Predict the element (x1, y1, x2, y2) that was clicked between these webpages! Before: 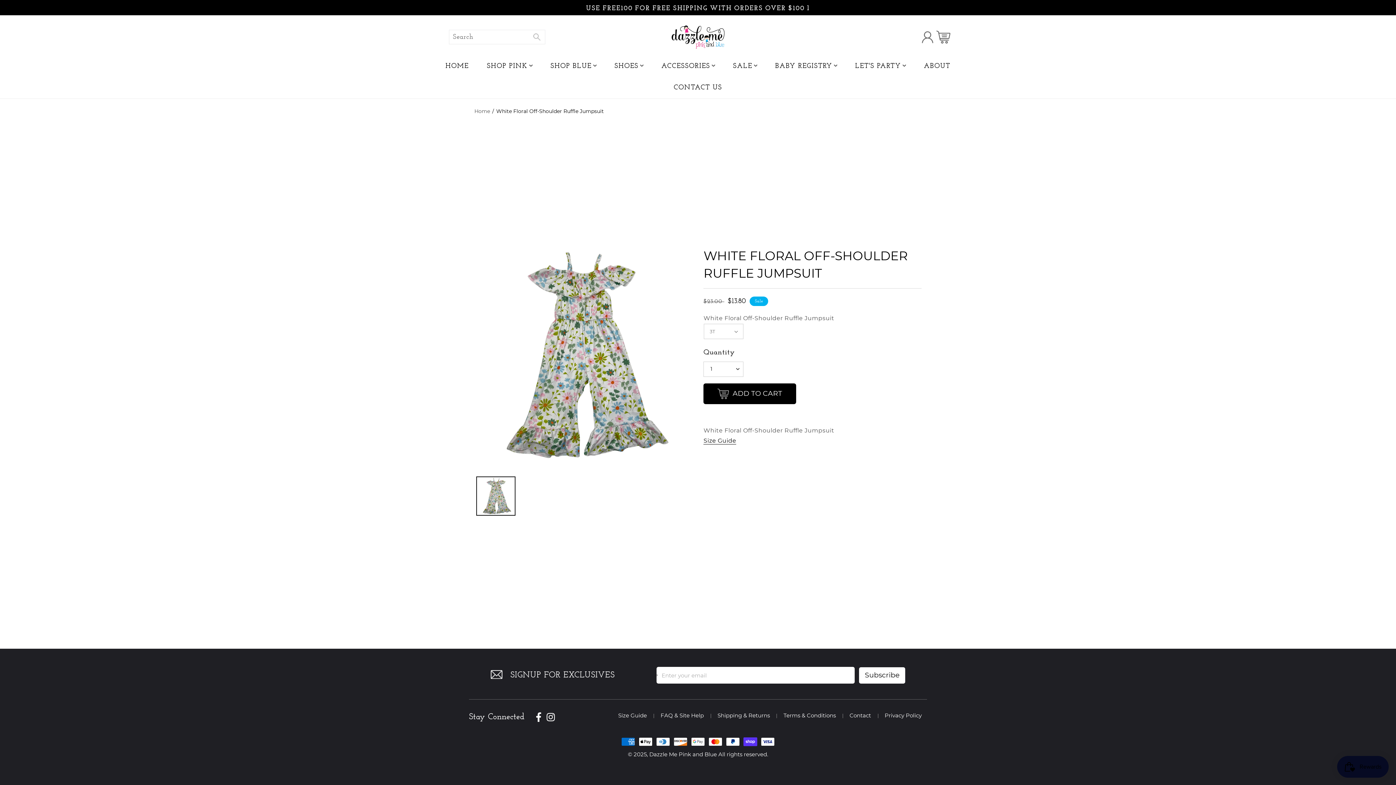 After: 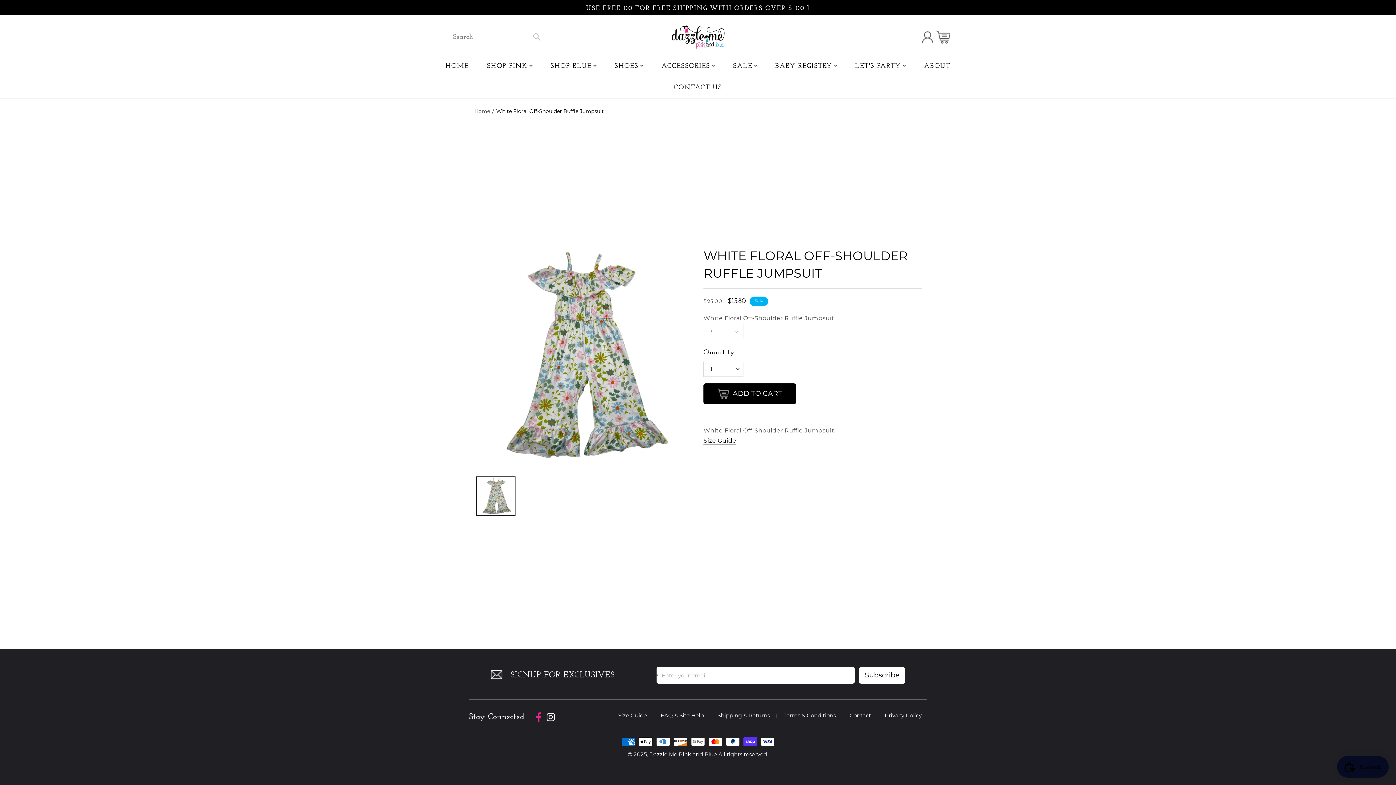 Action: label: Facebook bbox: (536, 712, 541, 722)